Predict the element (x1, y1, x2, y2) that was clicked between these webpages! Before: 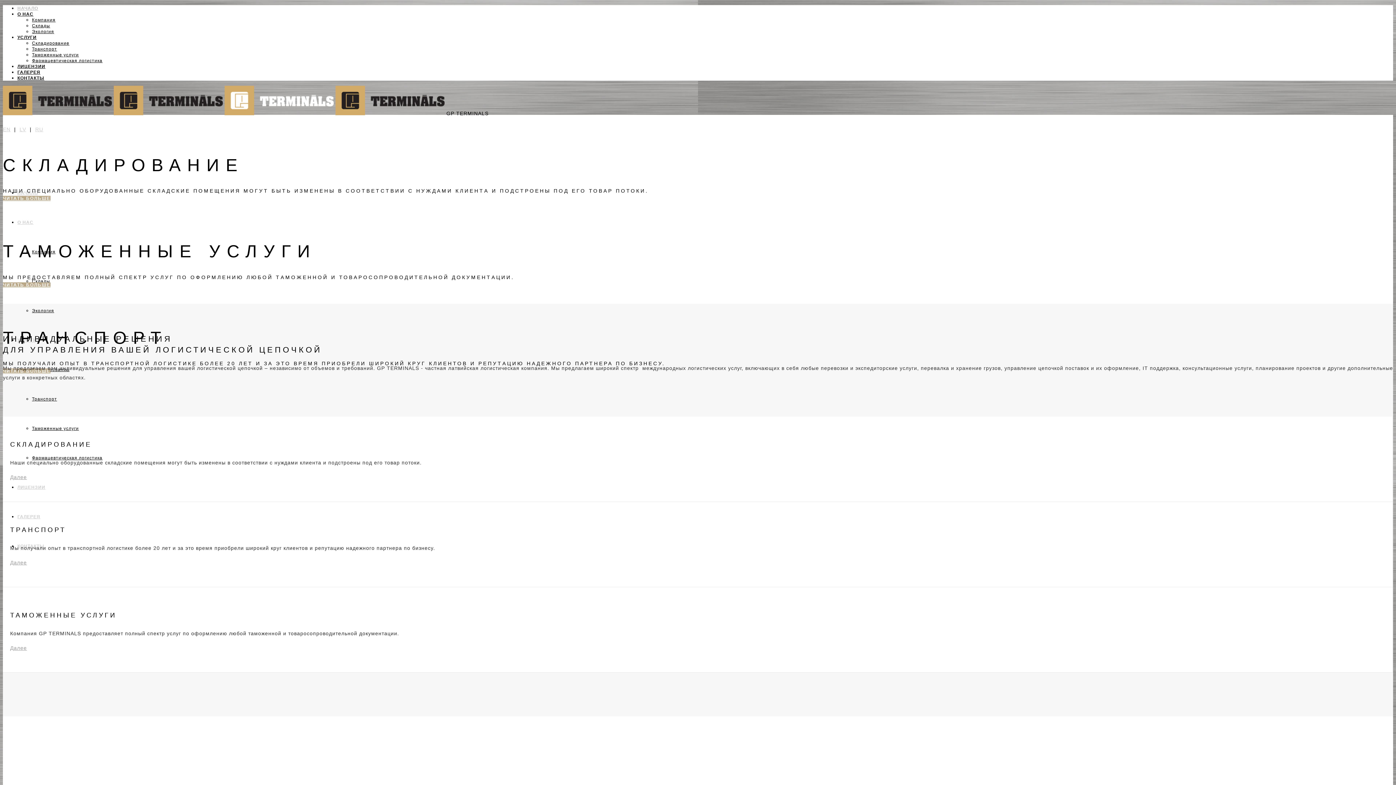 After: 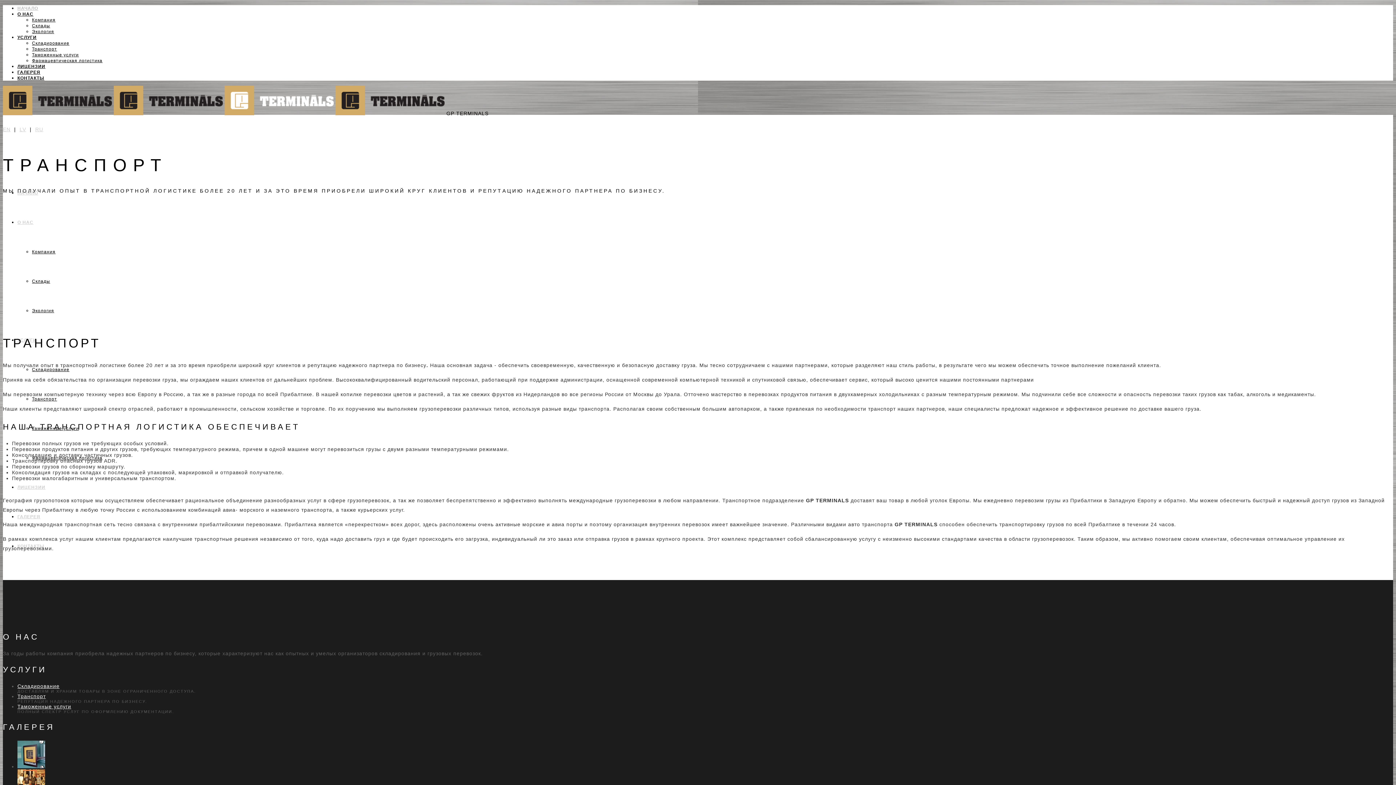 Action: bbox: (32, 46, 57, 51) label: Транспорт